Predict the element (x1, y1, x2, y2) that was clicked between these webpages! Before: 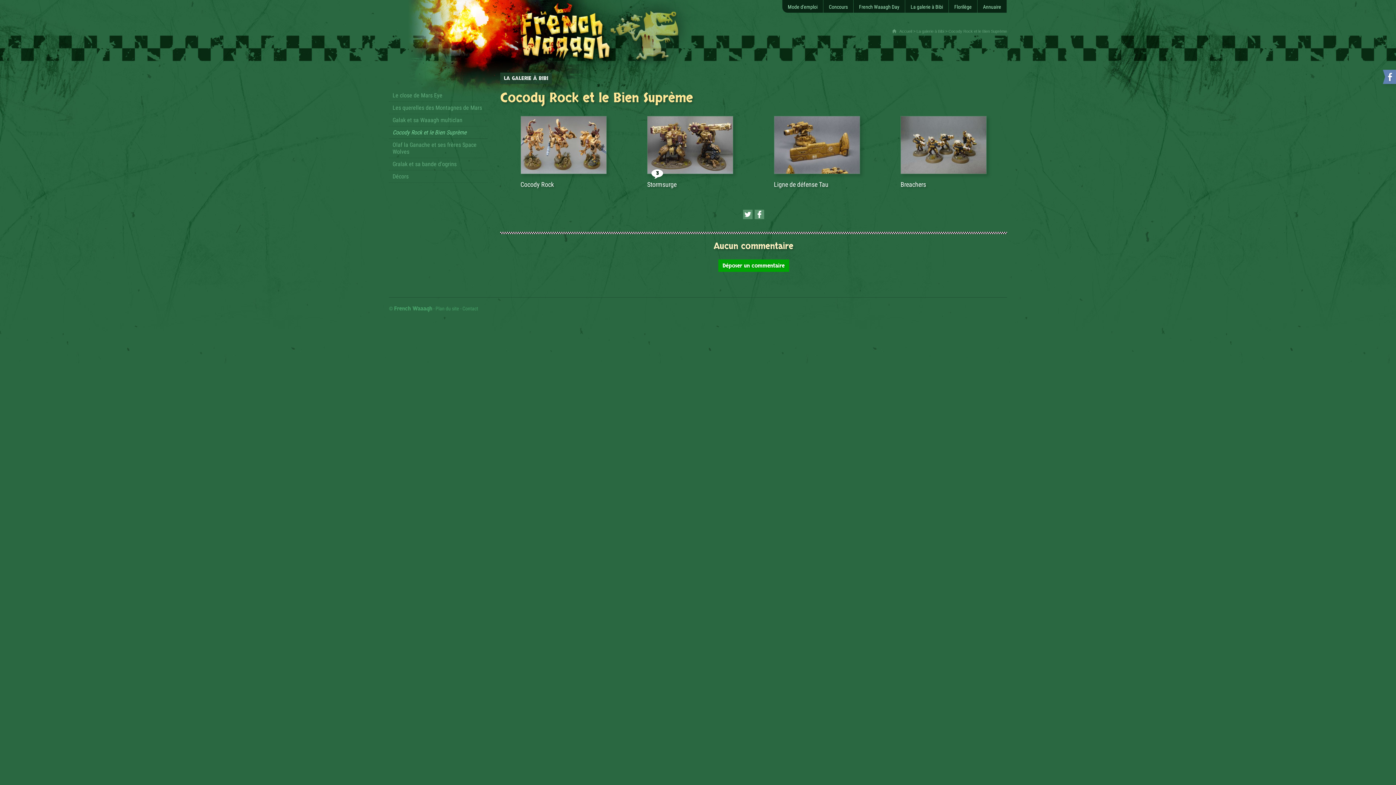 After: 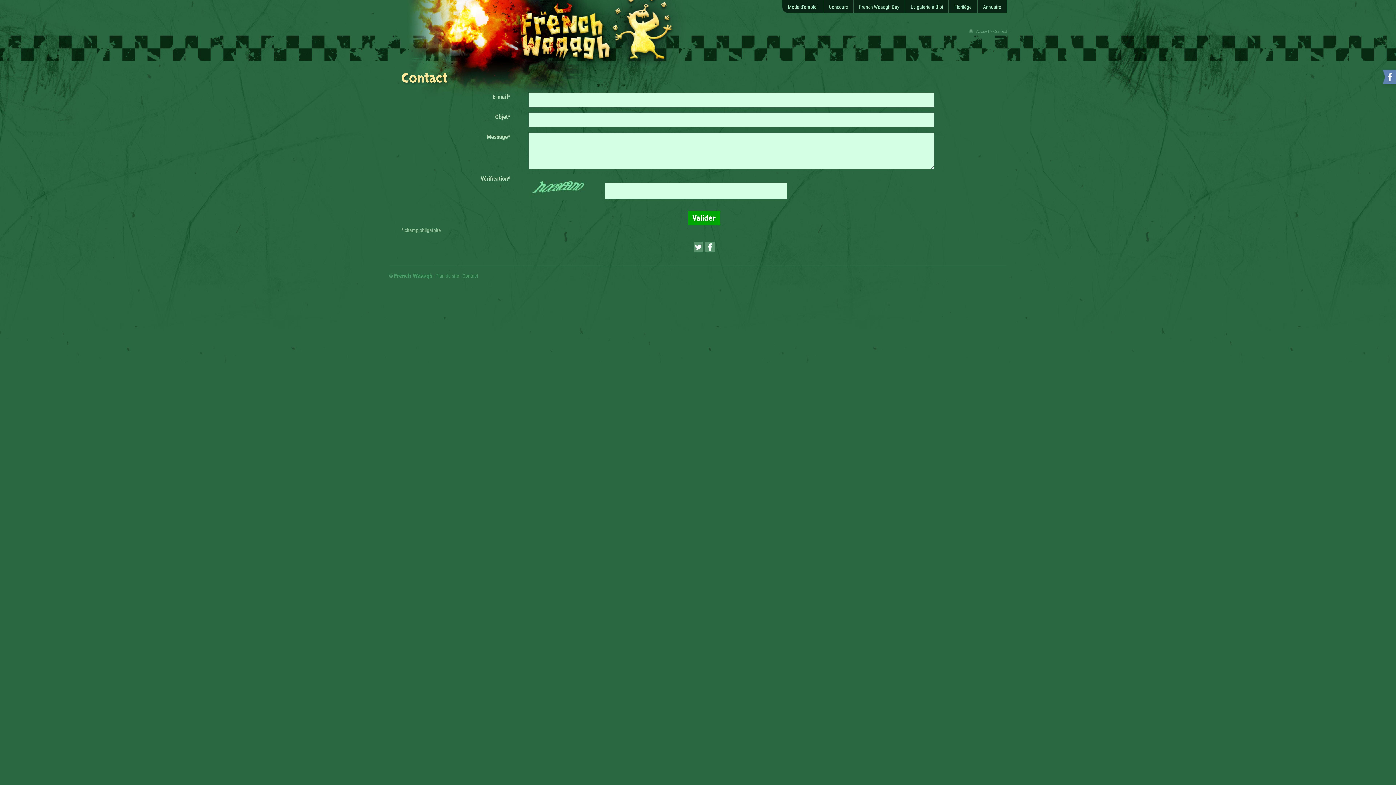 Action: label: Contact bbox: (462, 305, 478, 311)